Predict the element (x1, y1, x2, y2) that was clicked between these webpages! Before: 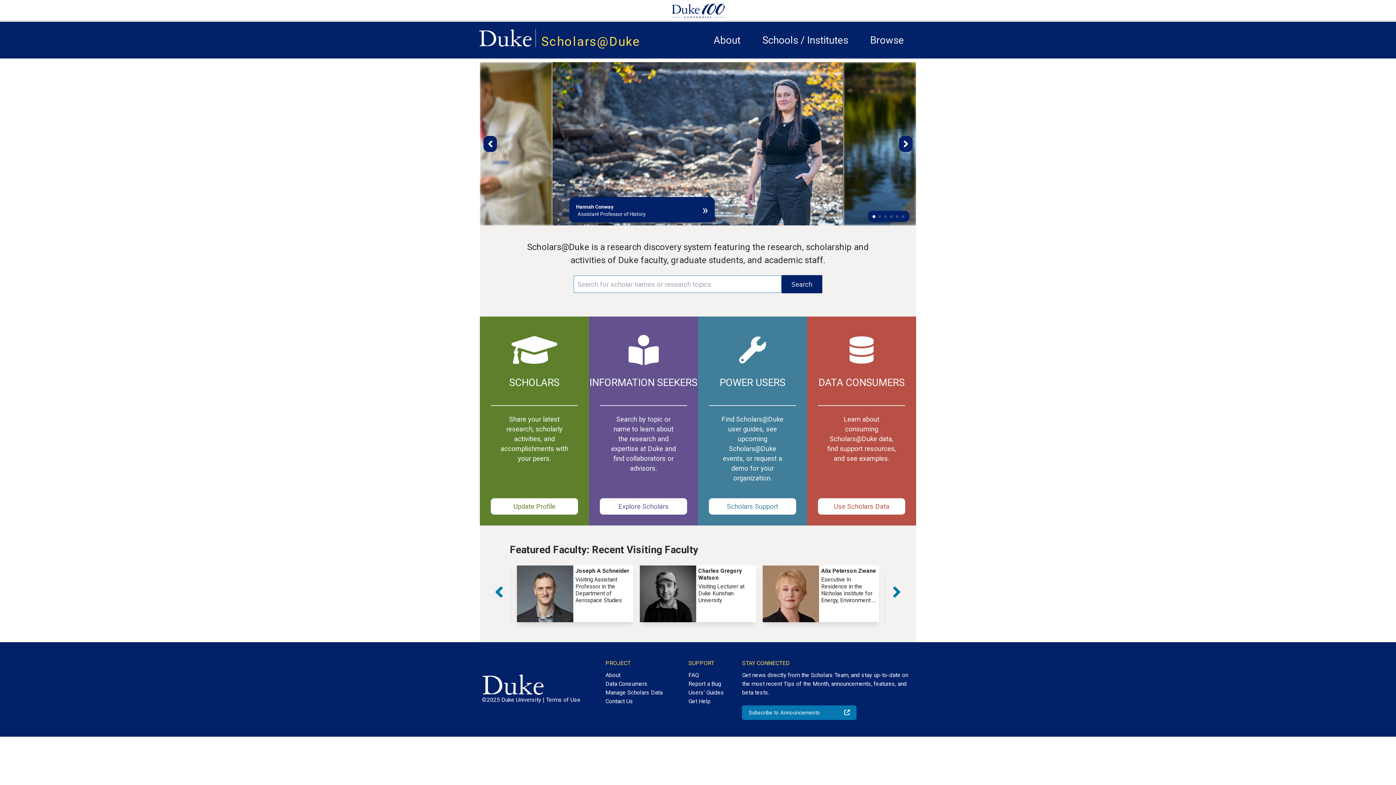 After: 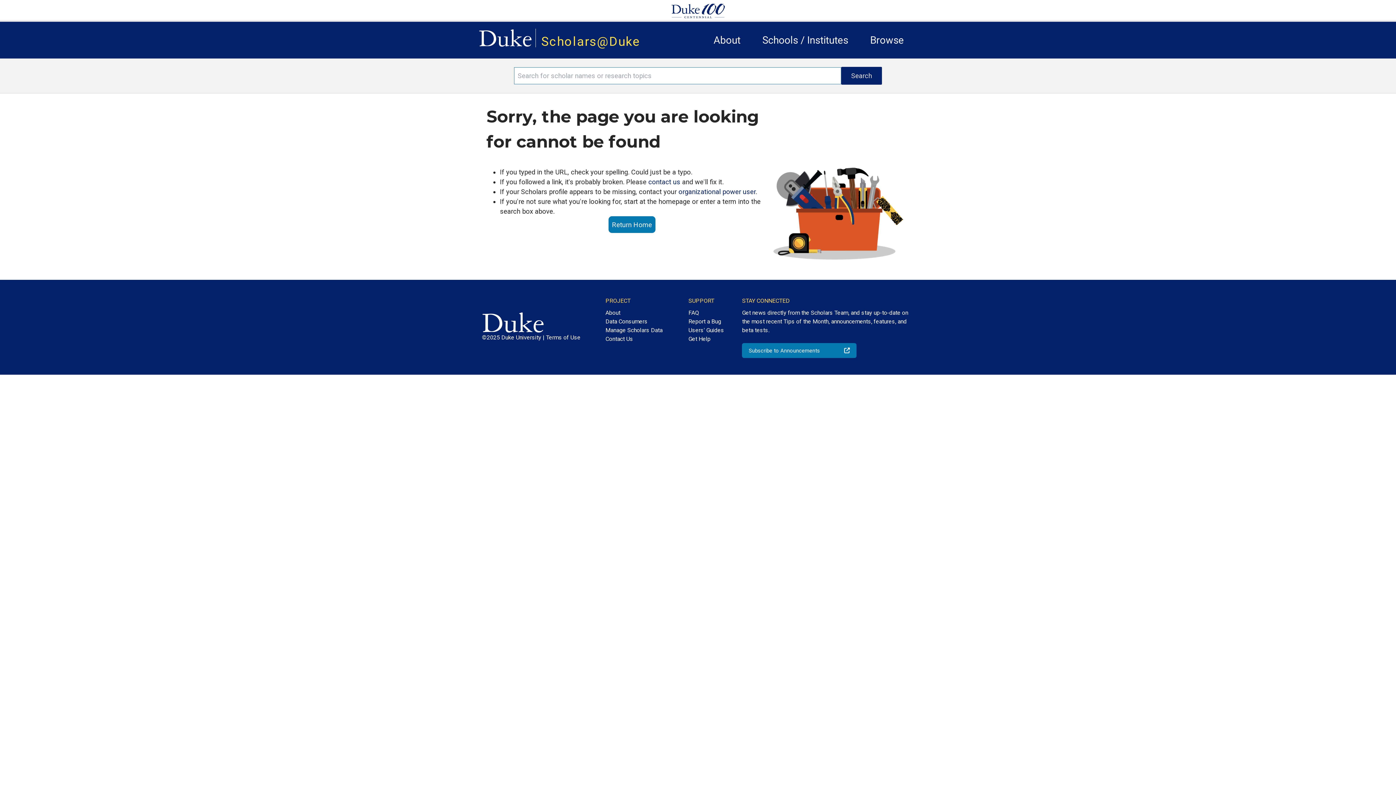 Action: bbox: (762, 565, 879, 622) label: 3 / 21